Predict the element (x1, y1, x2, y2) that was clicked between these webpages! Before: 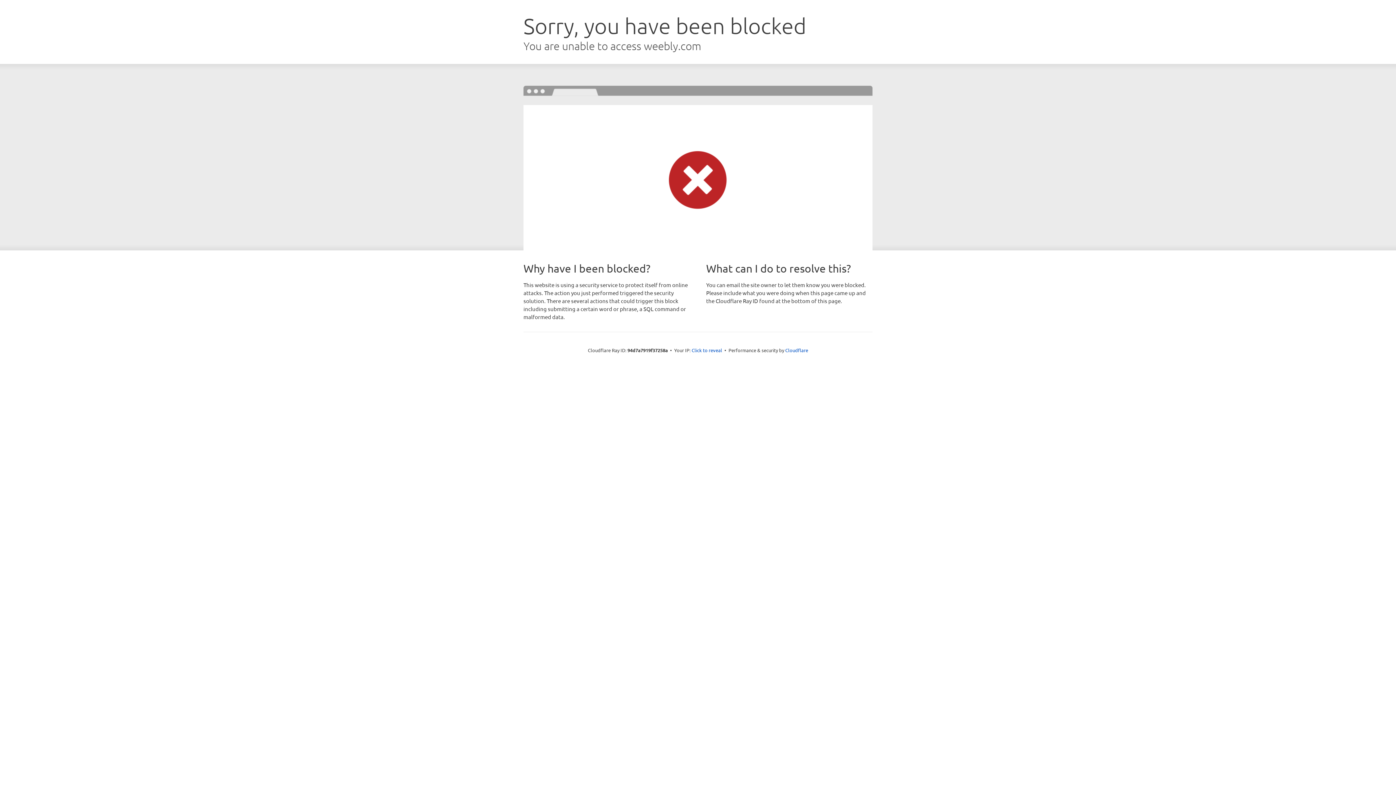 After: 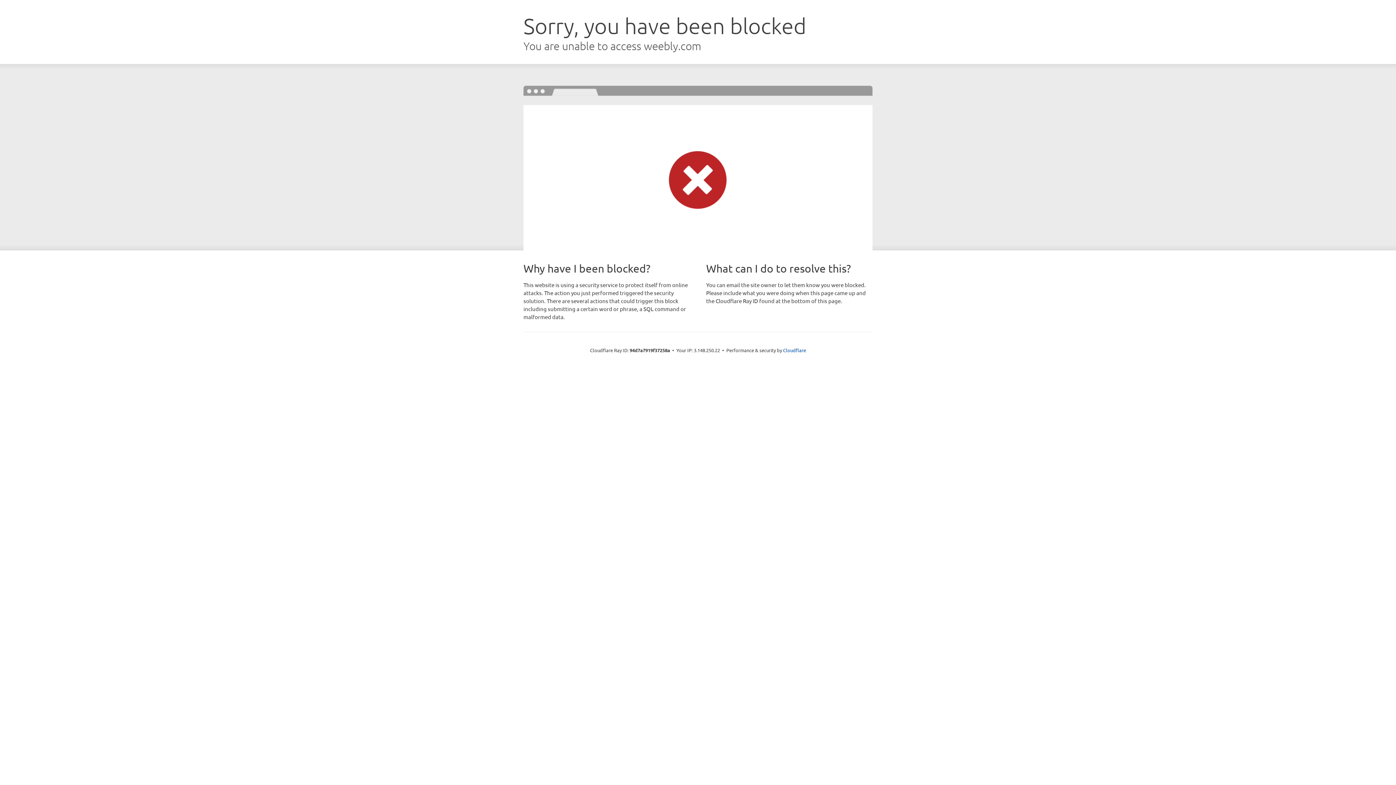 Action: label: Click to reveal bbox: (691, 346, 722, 353)